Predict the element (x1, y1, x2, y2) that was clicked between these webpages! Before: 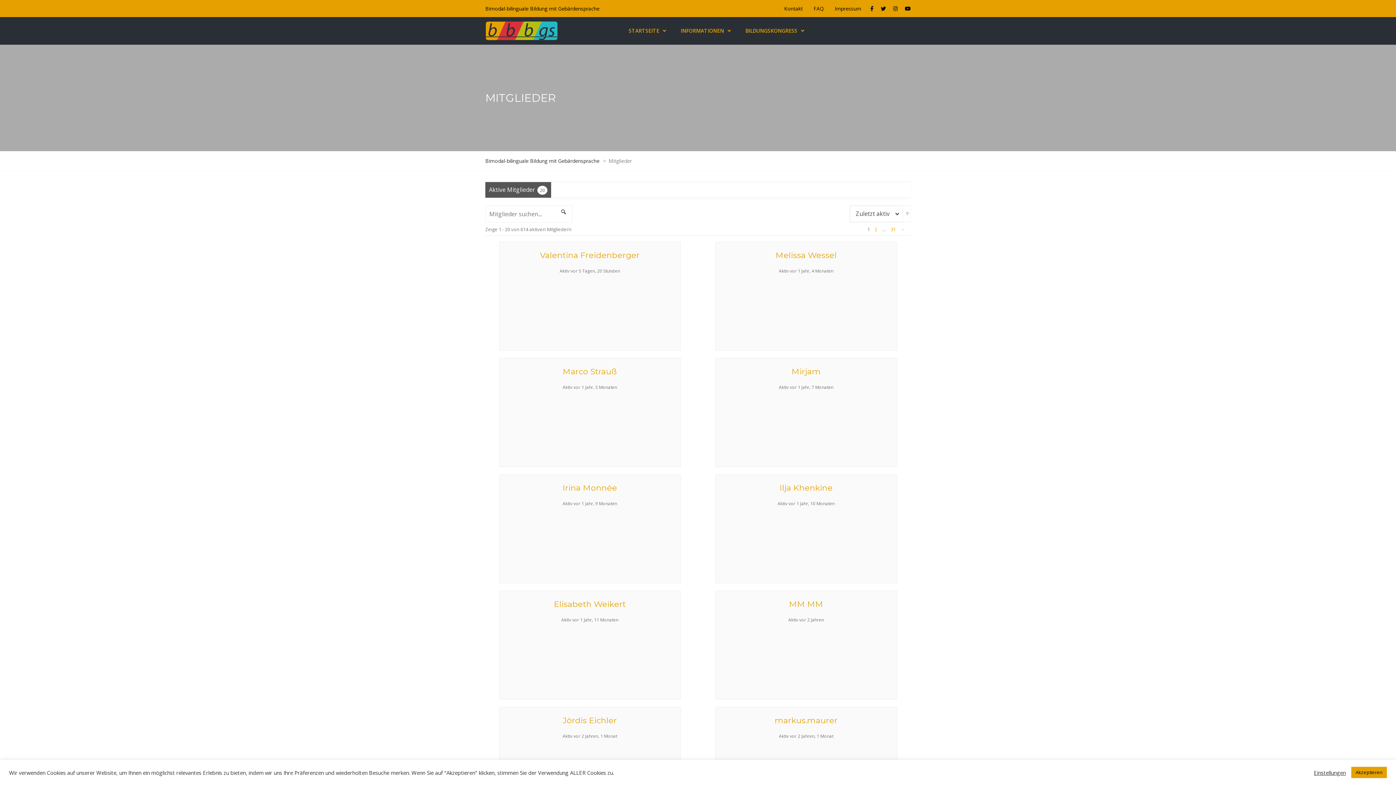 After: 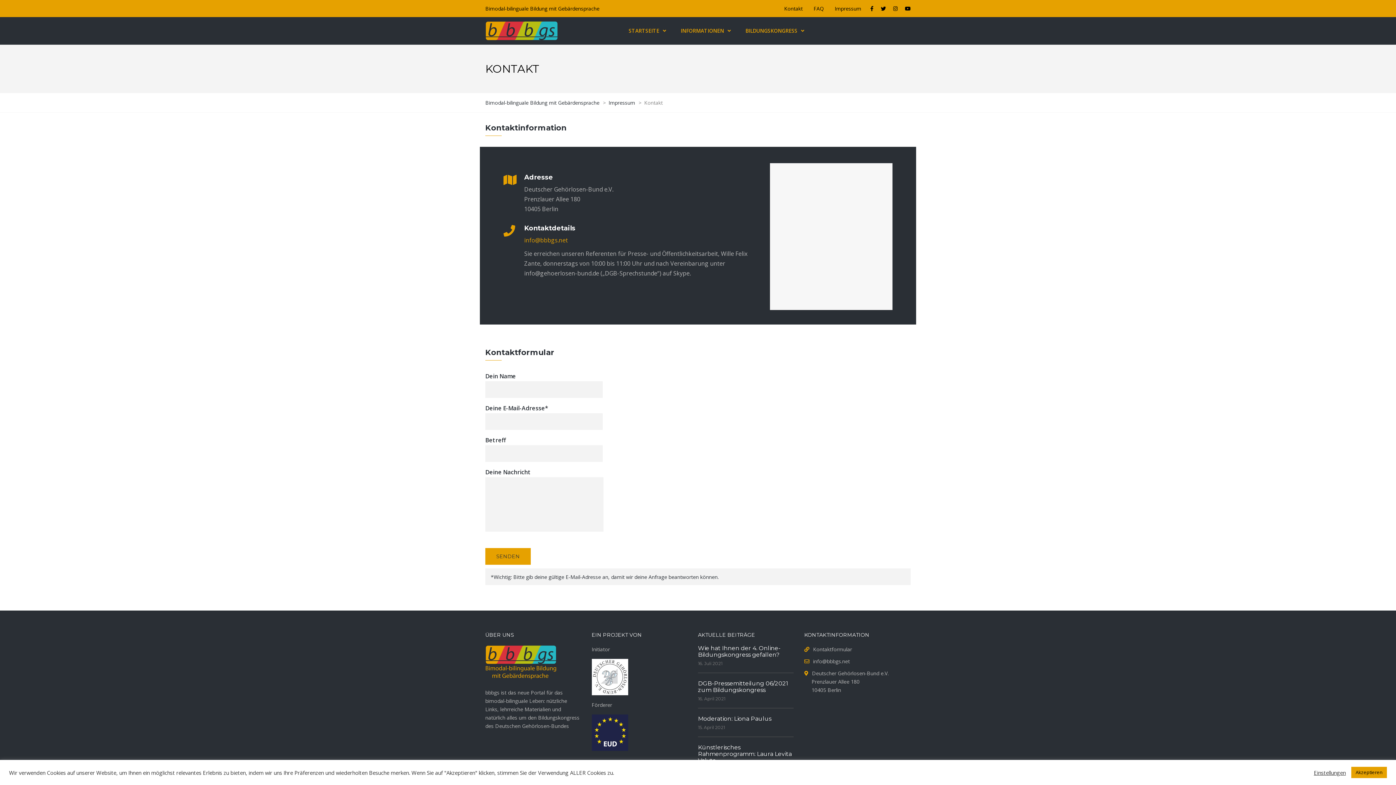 Action: label: Kontakt bbox: (778, 0, 808, 17)